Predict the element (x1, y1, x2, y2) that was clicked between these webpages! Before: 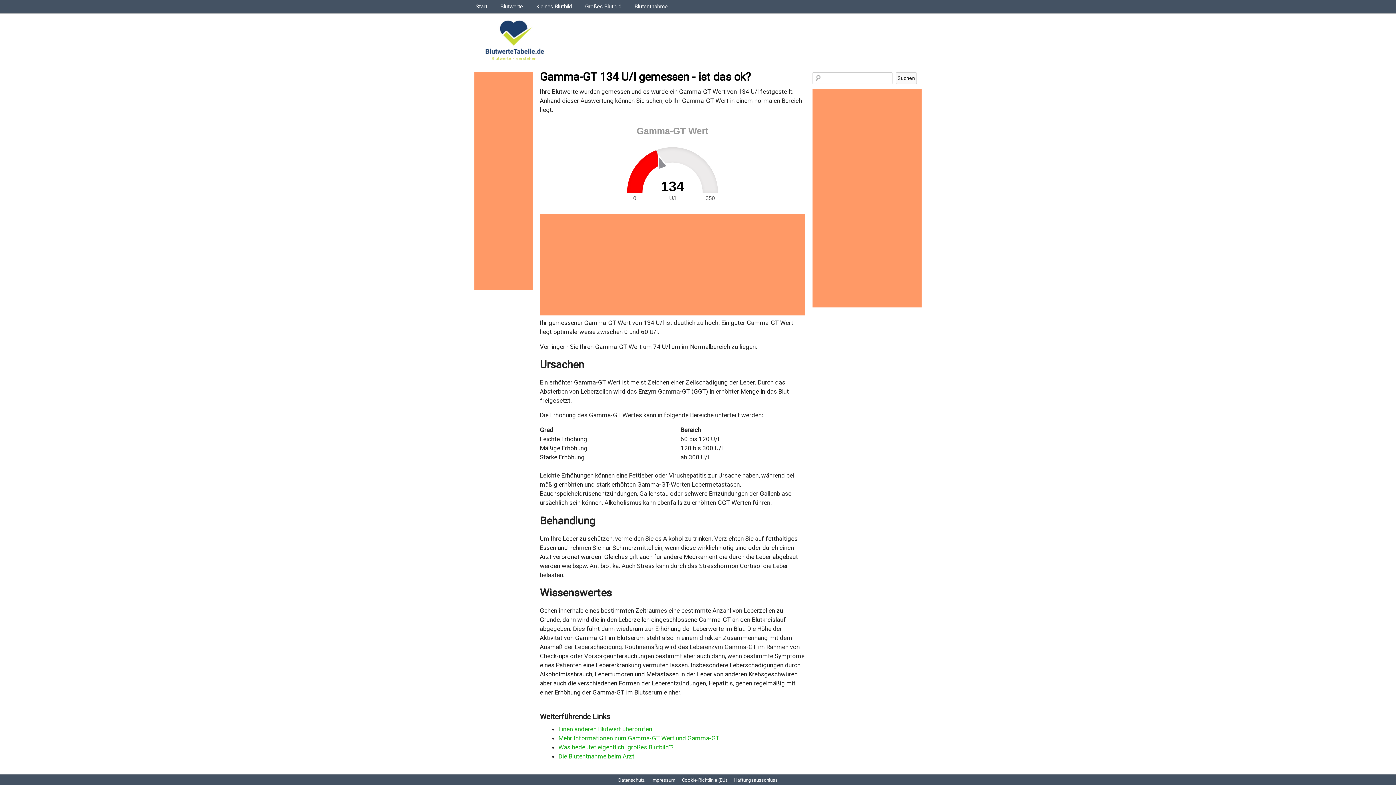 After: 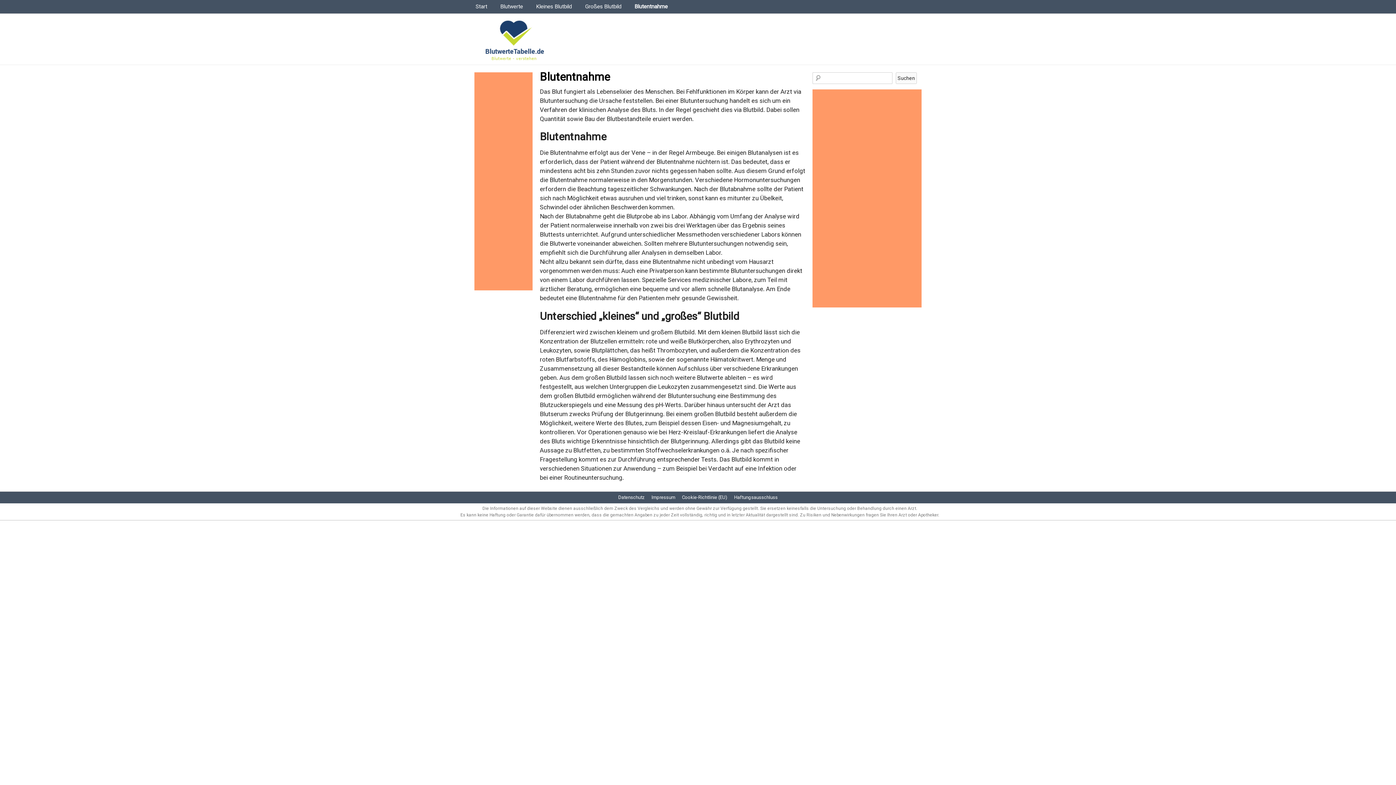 Action: bbox: (558, 753, 634, 760) label: Die Blutentnahme beim Arzt